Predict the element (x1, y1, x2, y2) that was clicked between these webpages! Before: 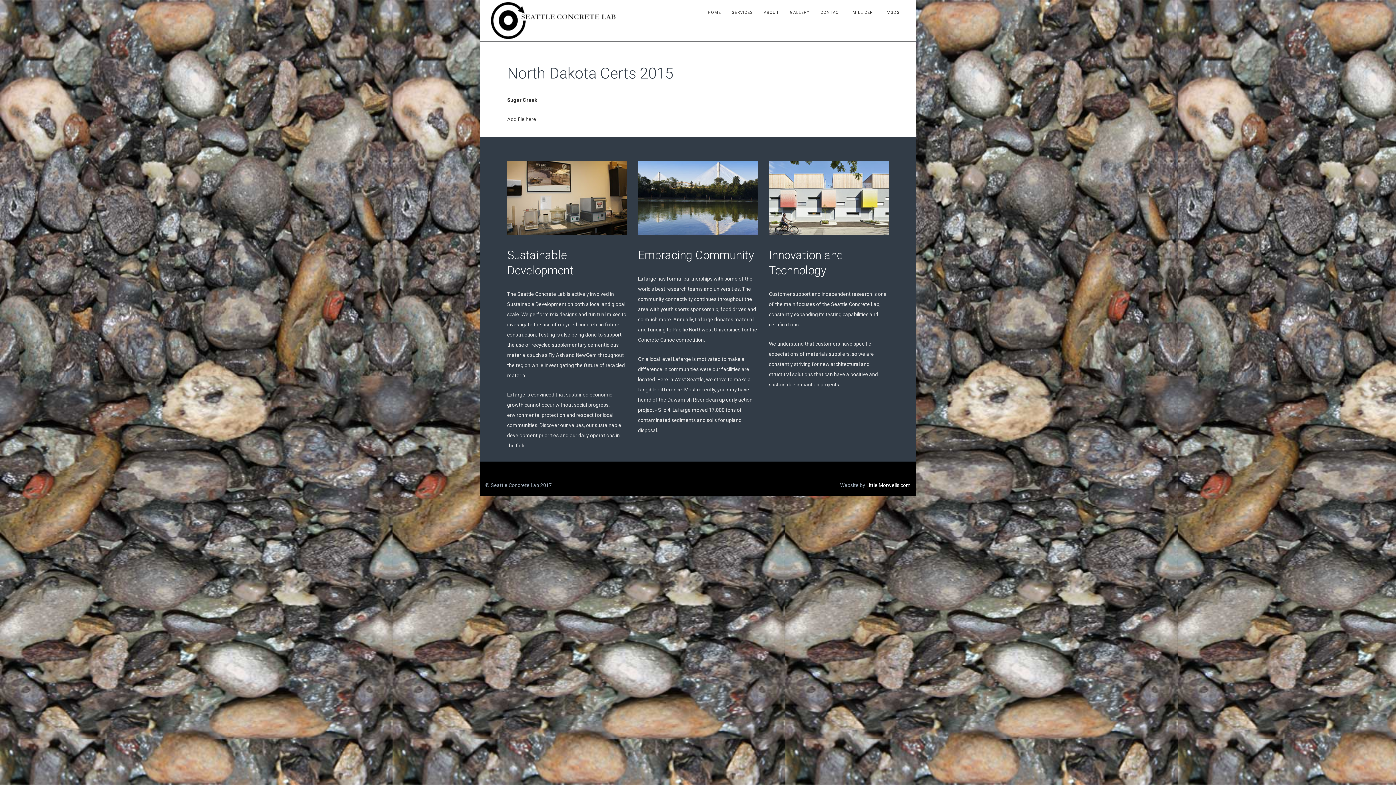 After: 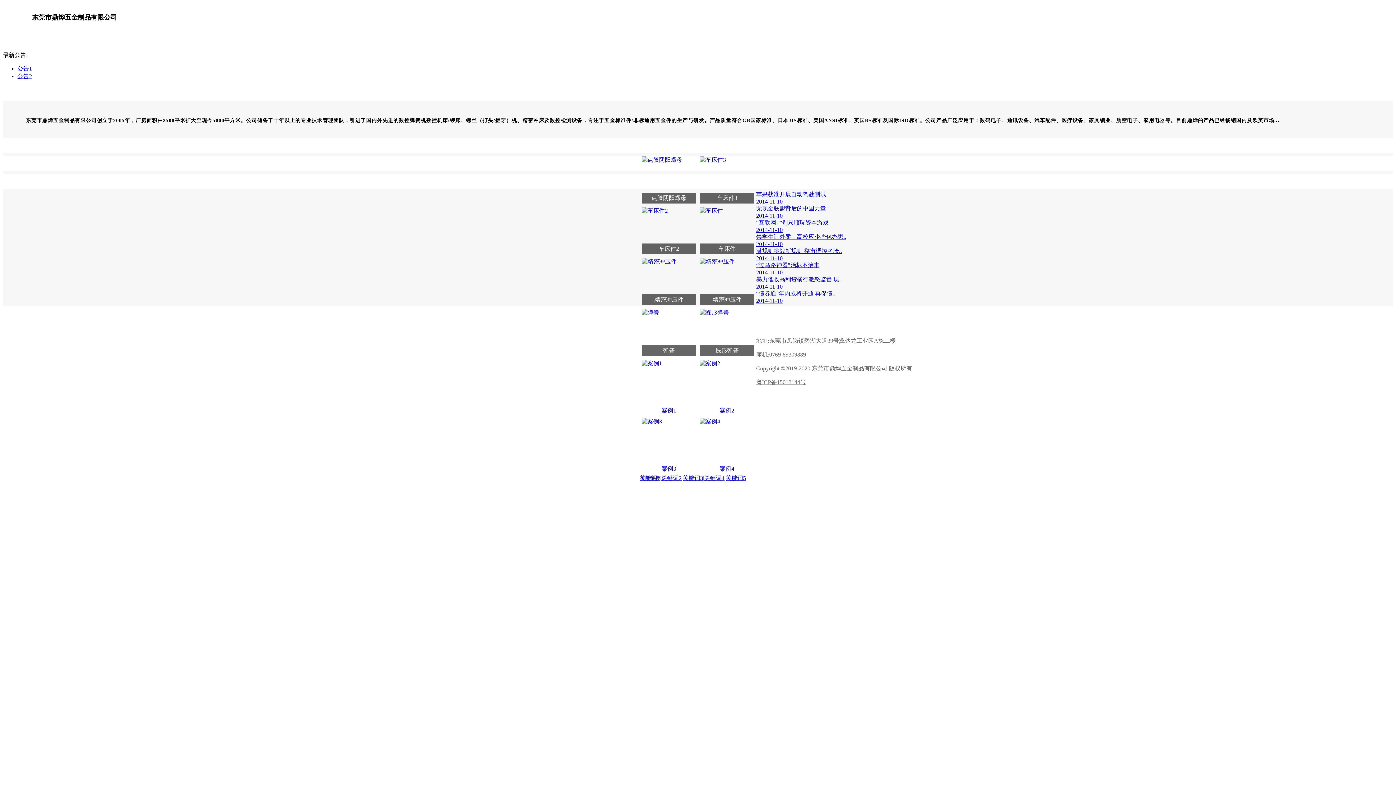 Action: bbox: (866, 482, 910, 488) label: Little Morwells.com